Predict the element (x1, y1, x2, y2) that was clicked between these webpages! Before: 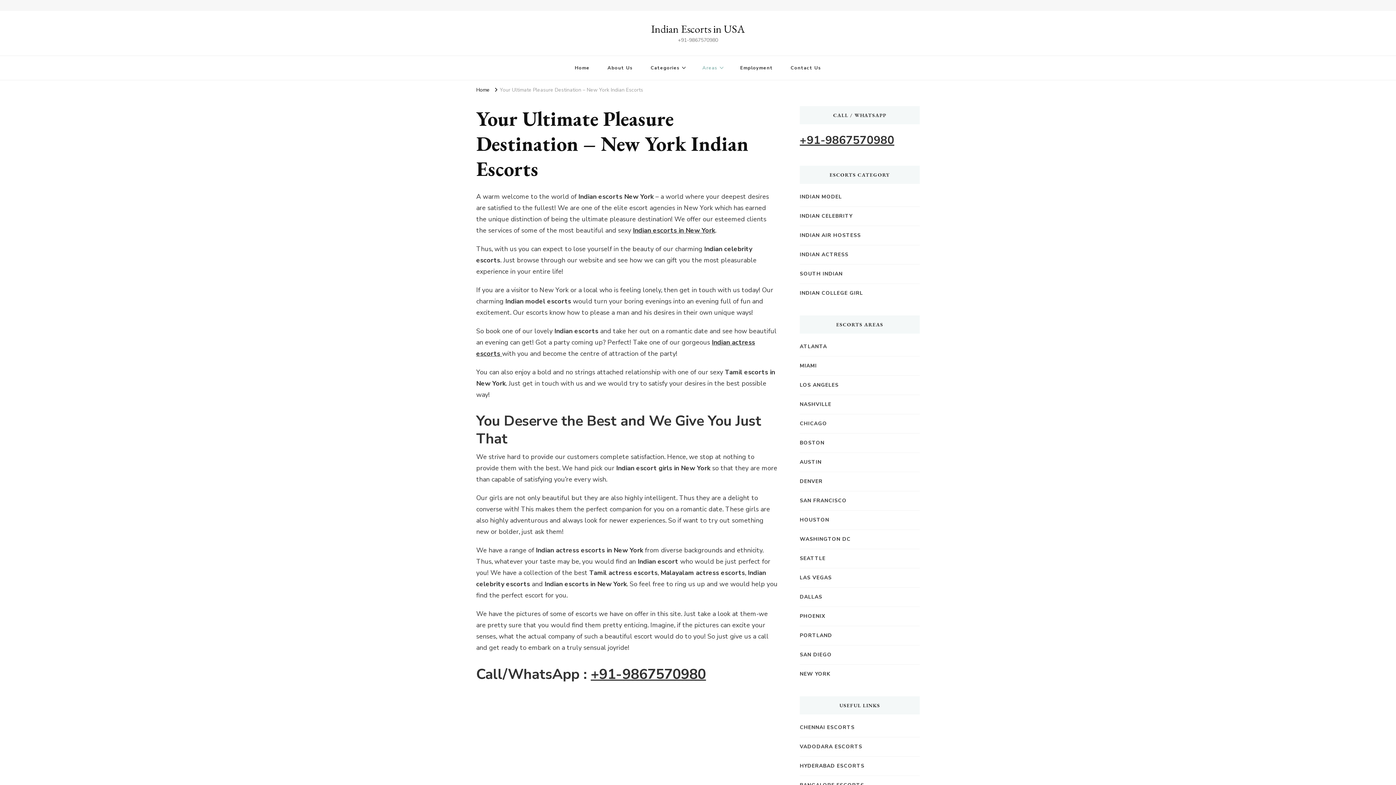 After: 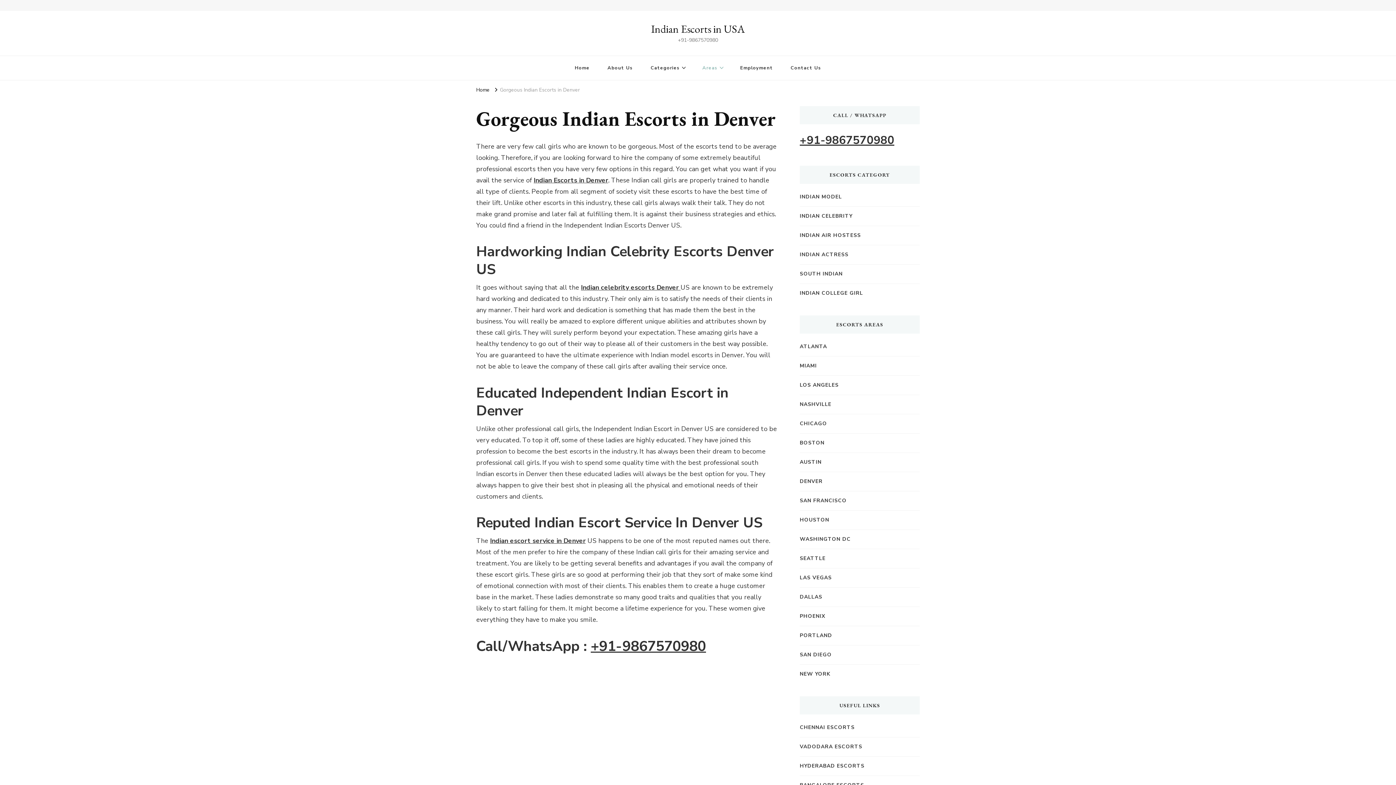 Action: label: DENVER bbox: (800, 477, 822, 485)